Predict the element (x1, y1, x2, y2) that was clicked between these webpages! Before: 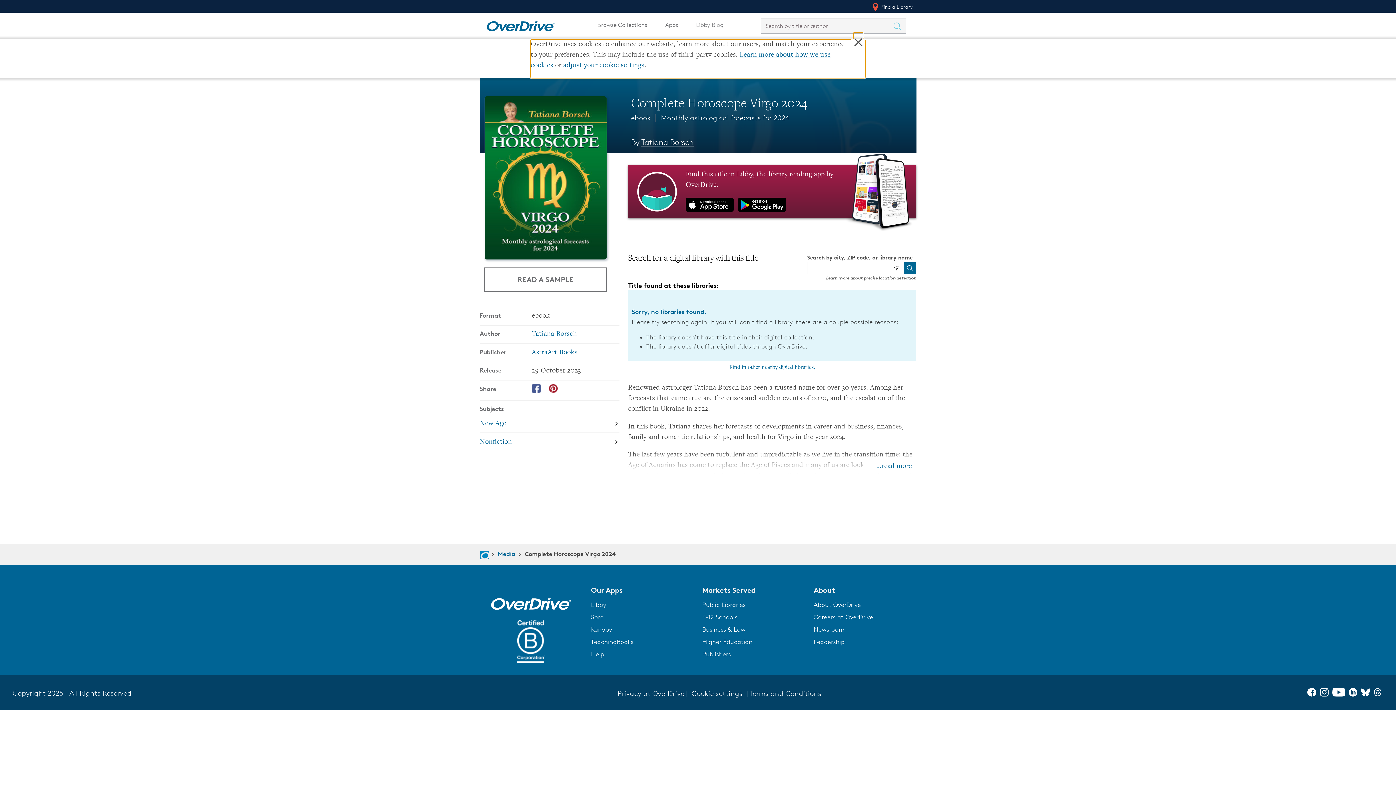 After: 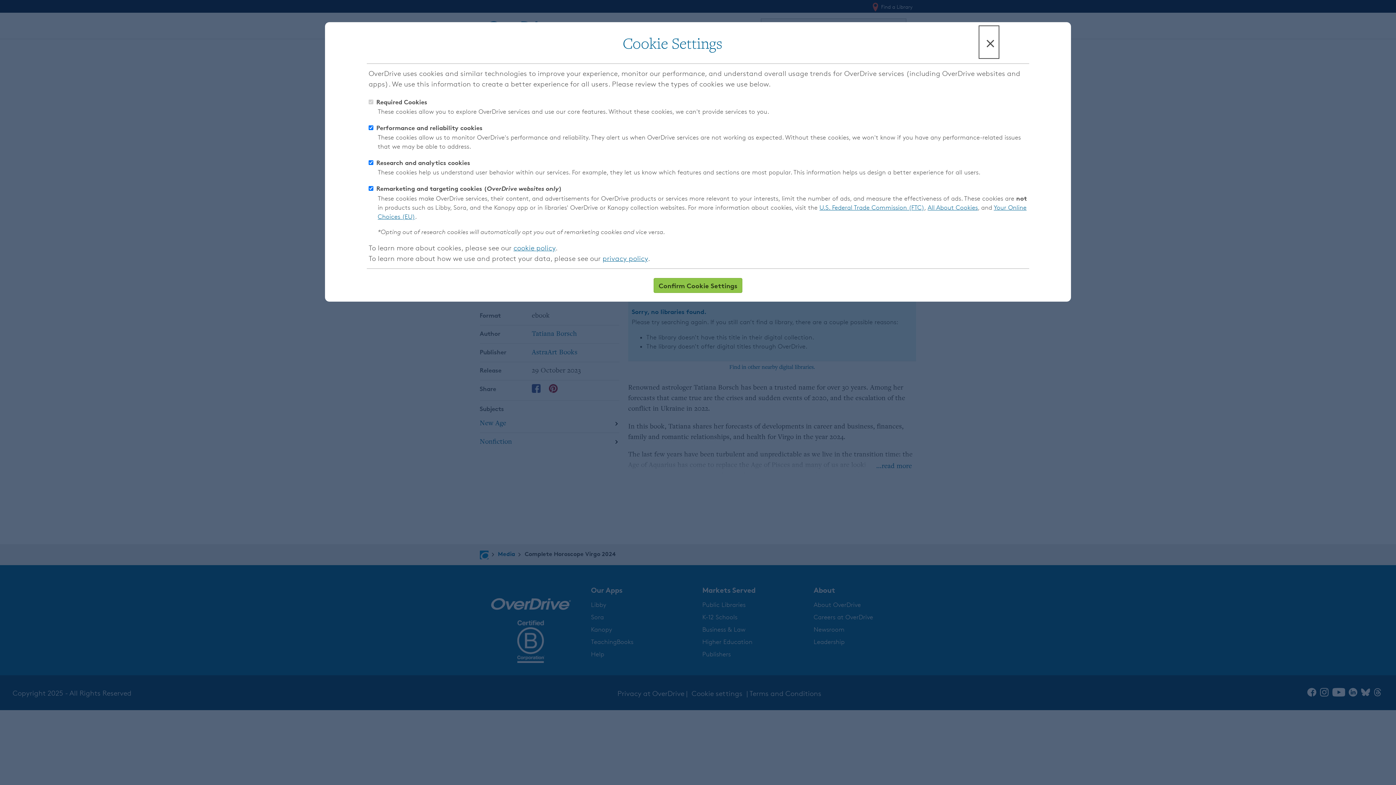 Action: label: adjust your cookie settings bbox: (563, 62, 644, 69)